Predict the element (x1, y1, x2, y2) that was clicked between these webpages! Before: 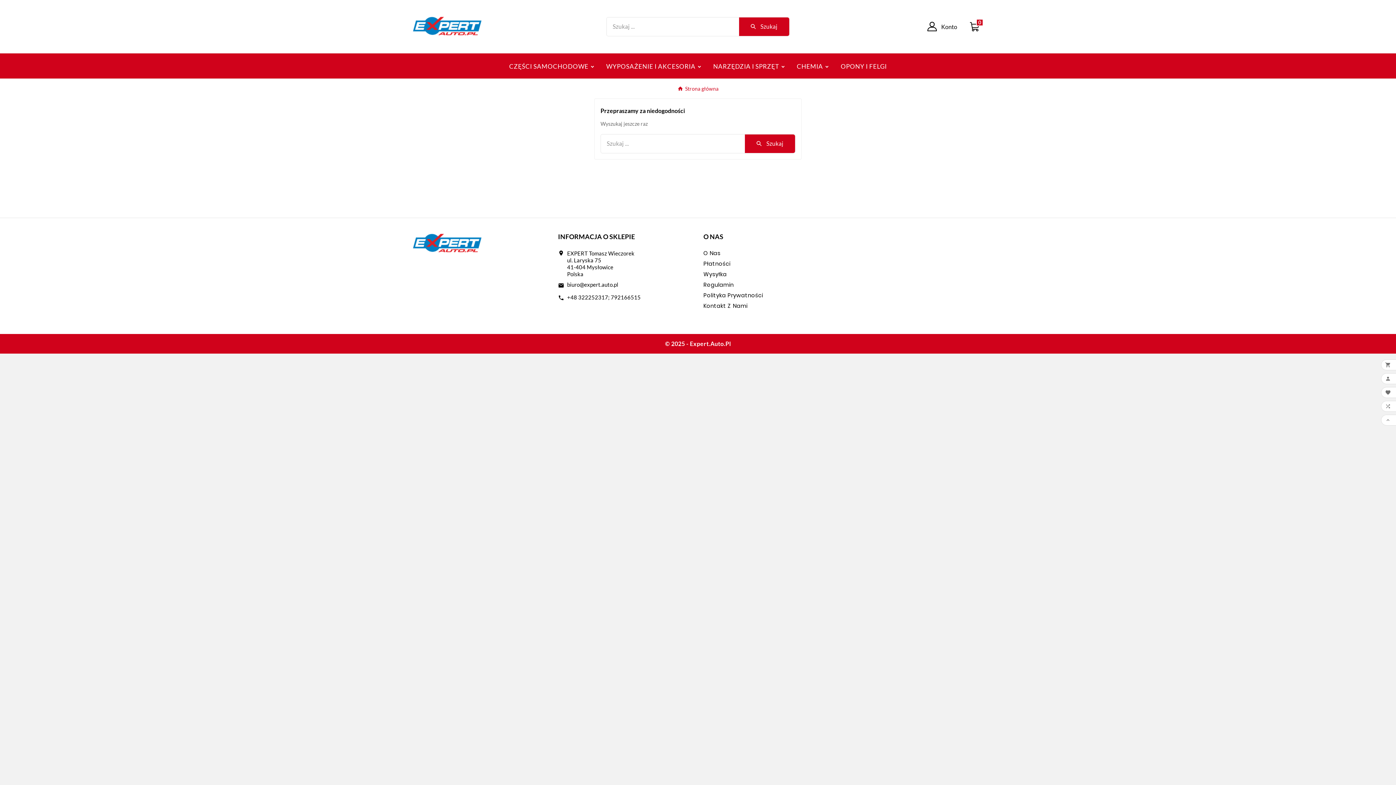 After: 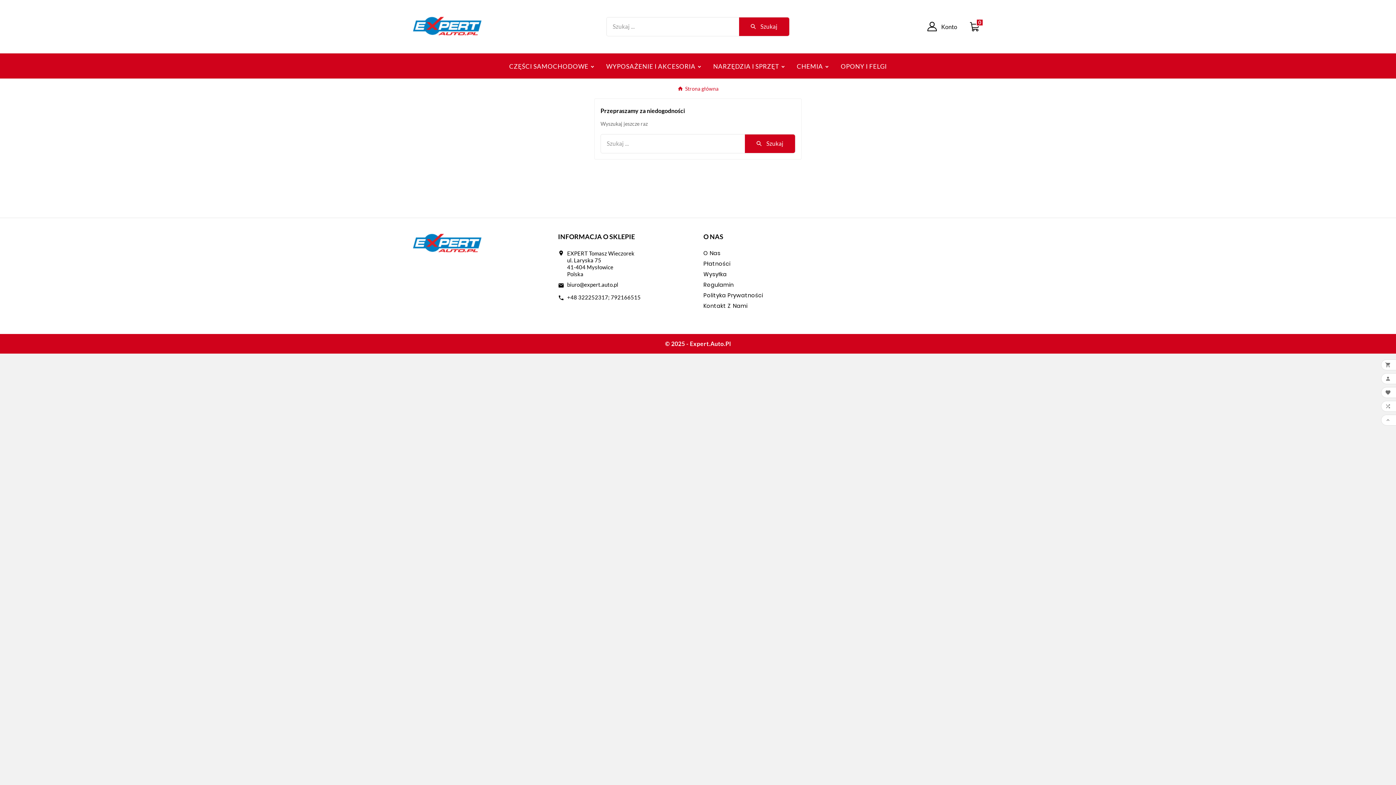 Action: label: © 2025 - Expert.Auto.Pl bbox: (665, 341, 731, 347)